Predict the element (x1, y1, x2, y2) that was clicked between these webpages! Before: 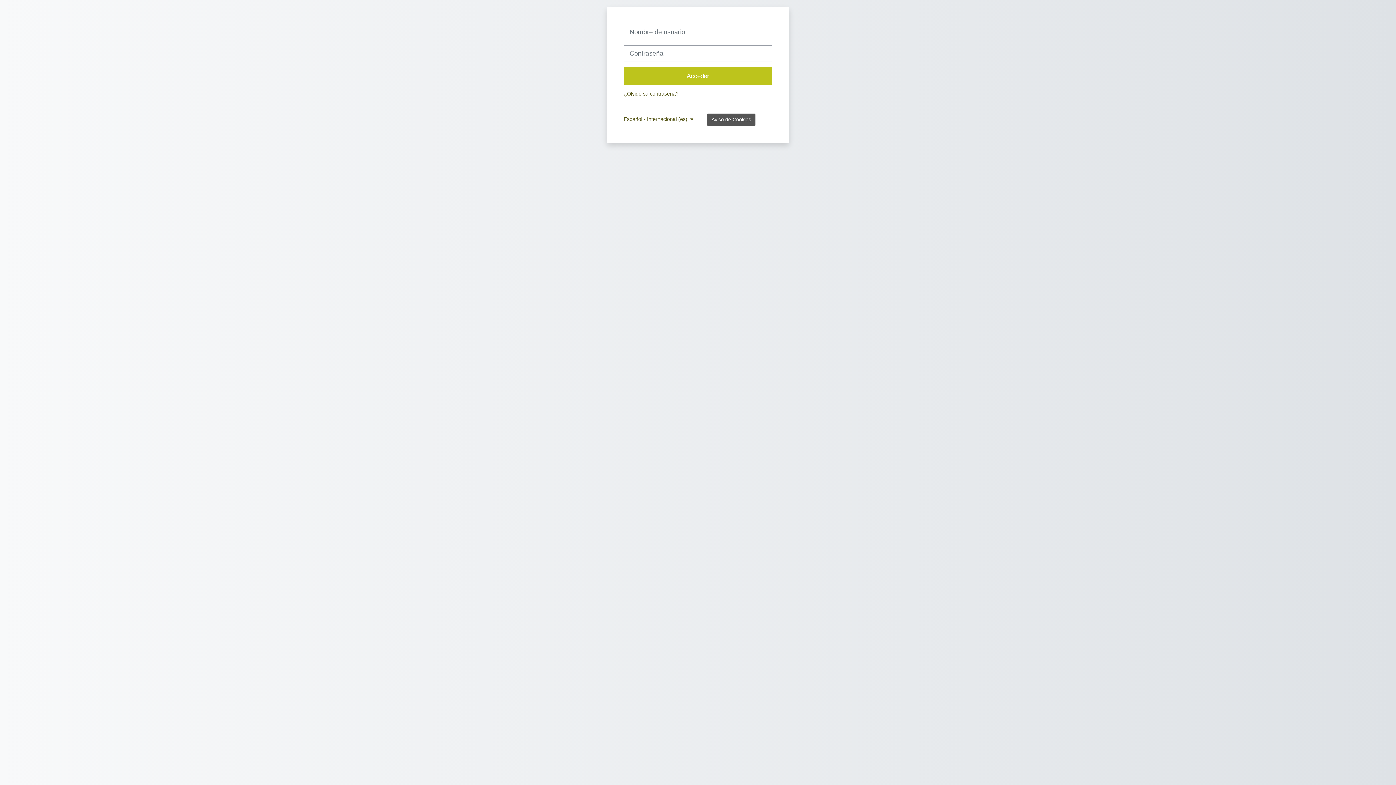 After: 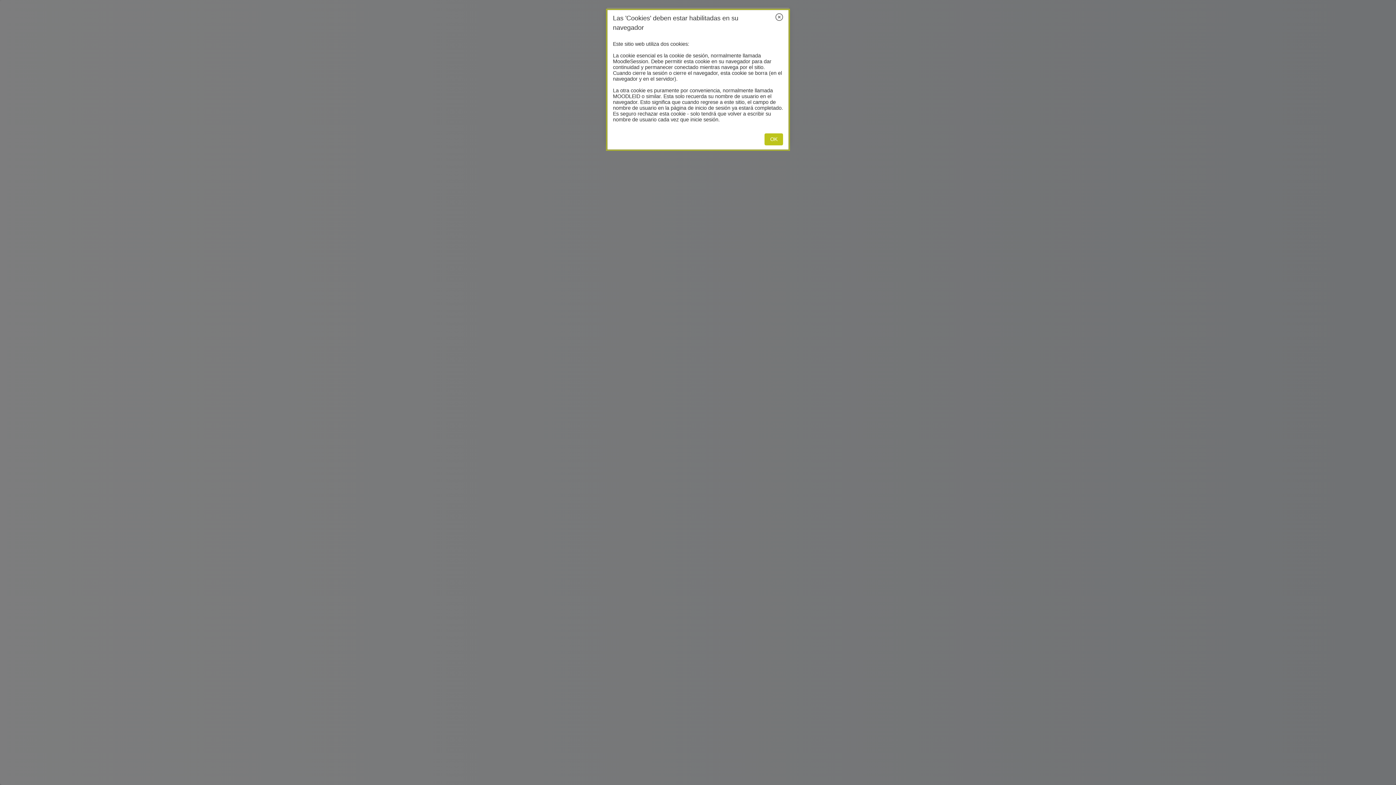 Action: label: Aviso de Cookies bbox: (706, 113, 755, 126)